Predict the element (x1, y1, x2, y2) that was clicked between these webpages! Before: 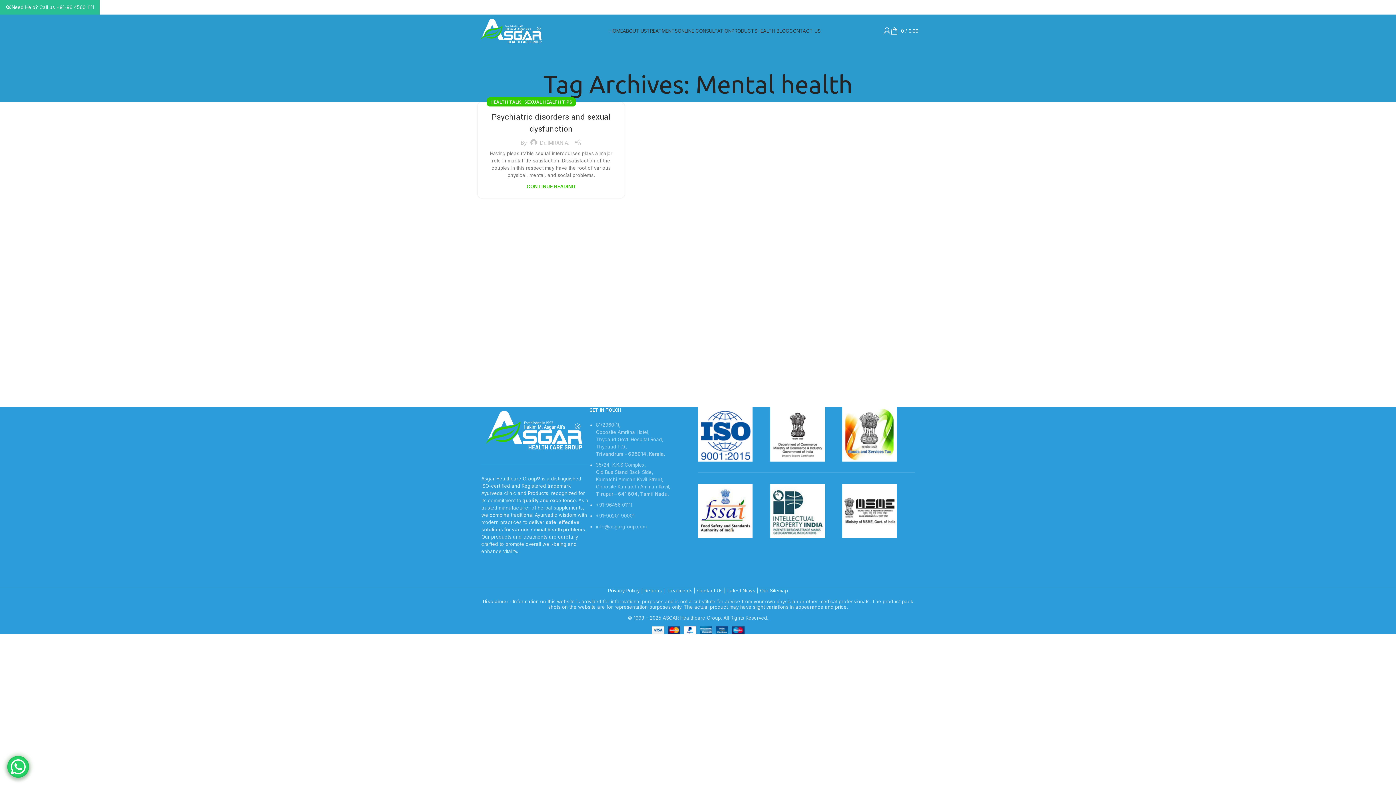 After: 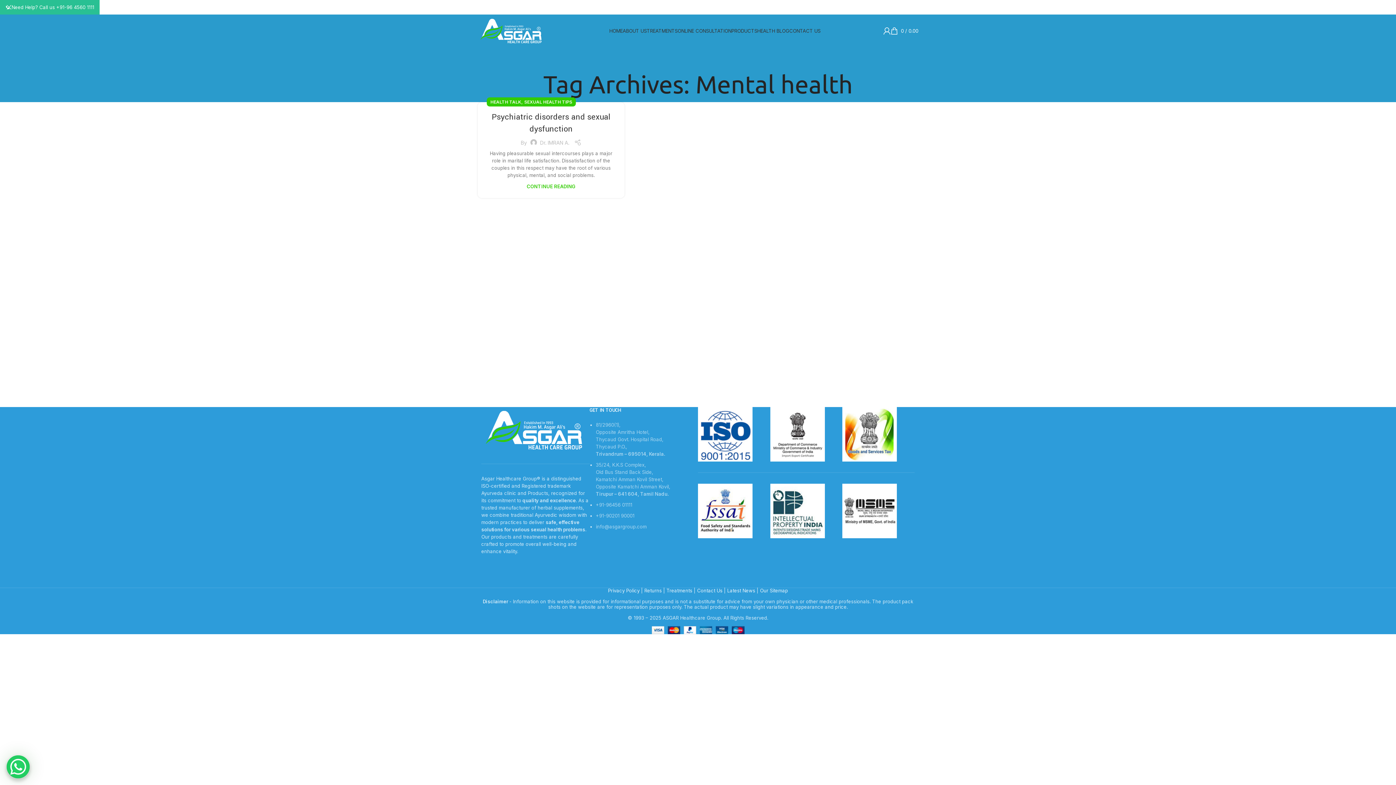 Action: bbox: (7, 756, 29, 778) label: WhatsApp Chat Button